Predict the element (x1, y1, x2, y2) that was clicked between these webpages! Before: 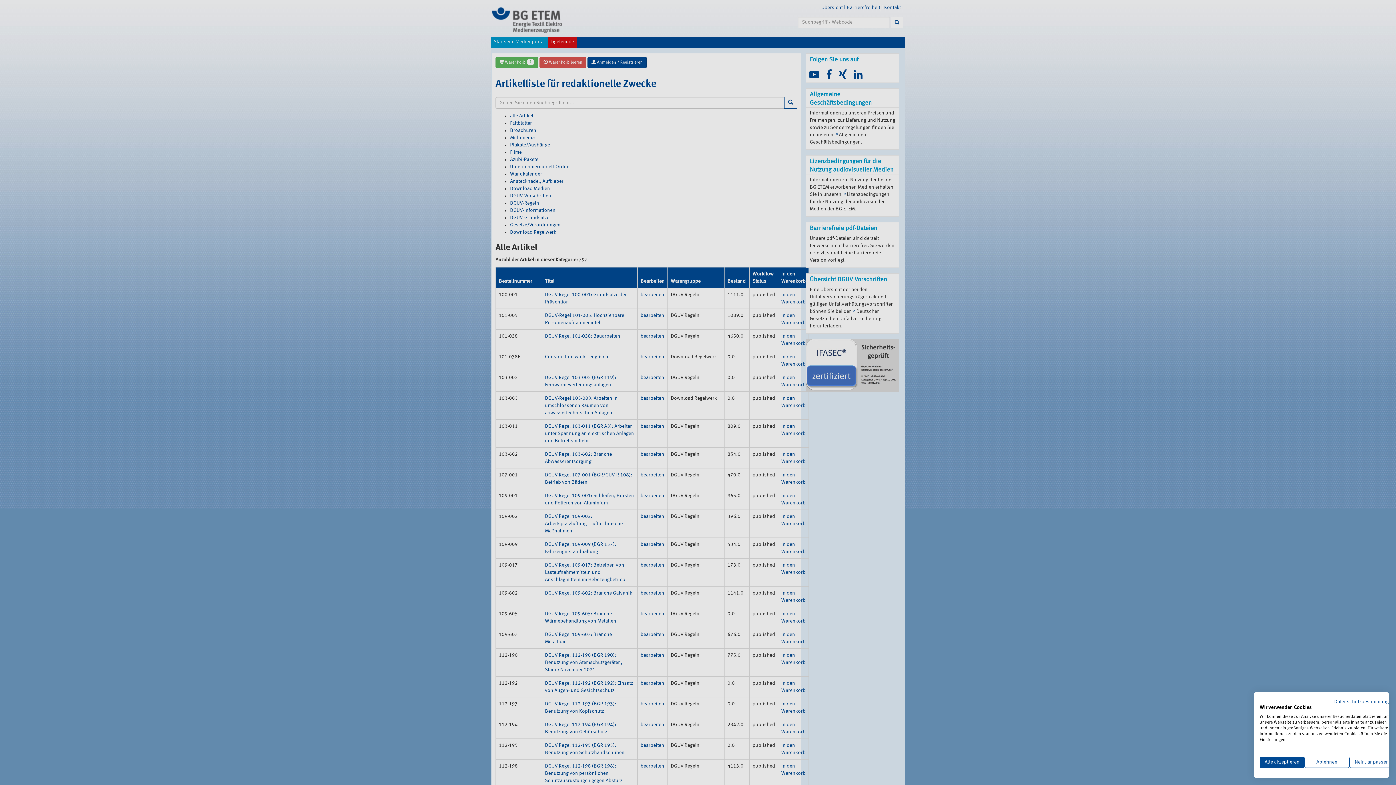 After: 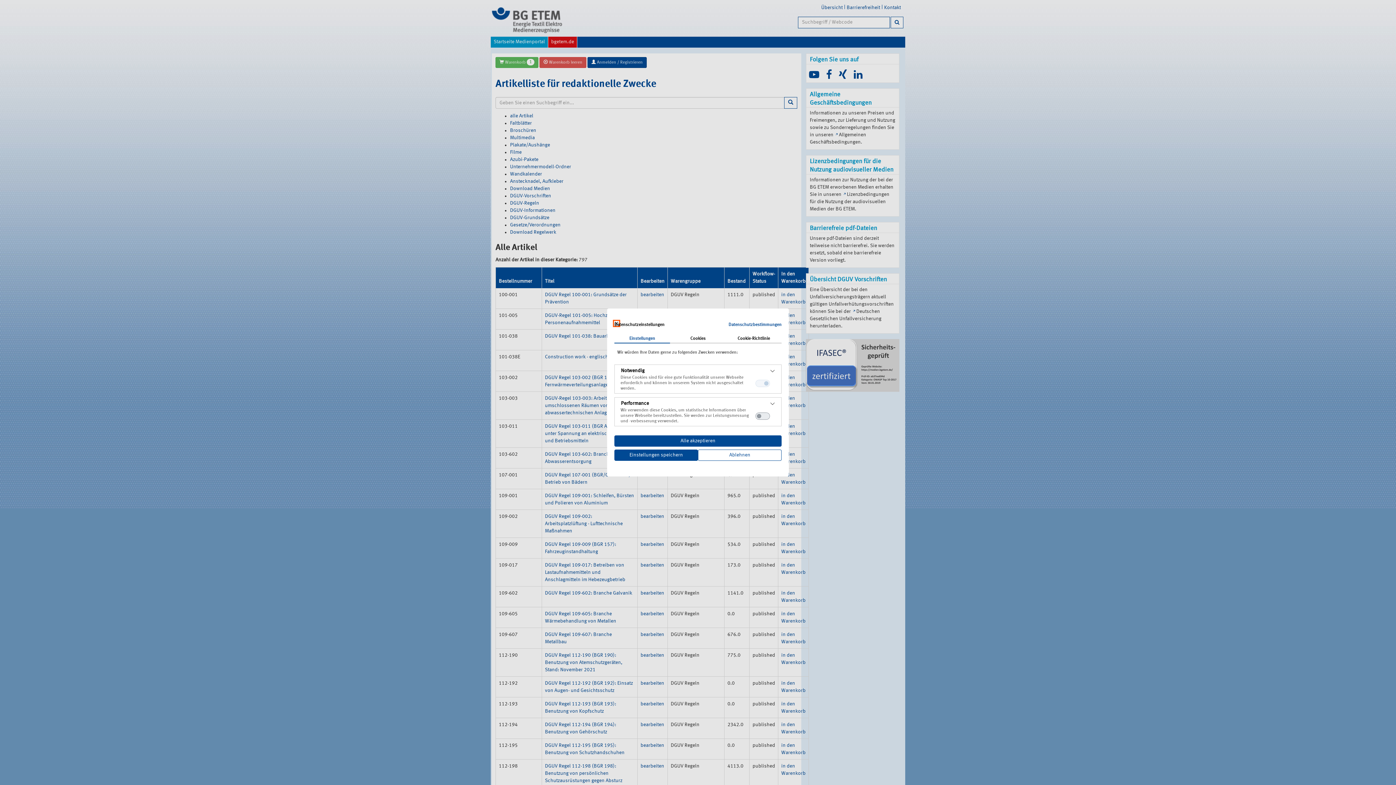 Action: bbox: (1349, 757, 1394, 768) label: cookie Einstellungen anpassen